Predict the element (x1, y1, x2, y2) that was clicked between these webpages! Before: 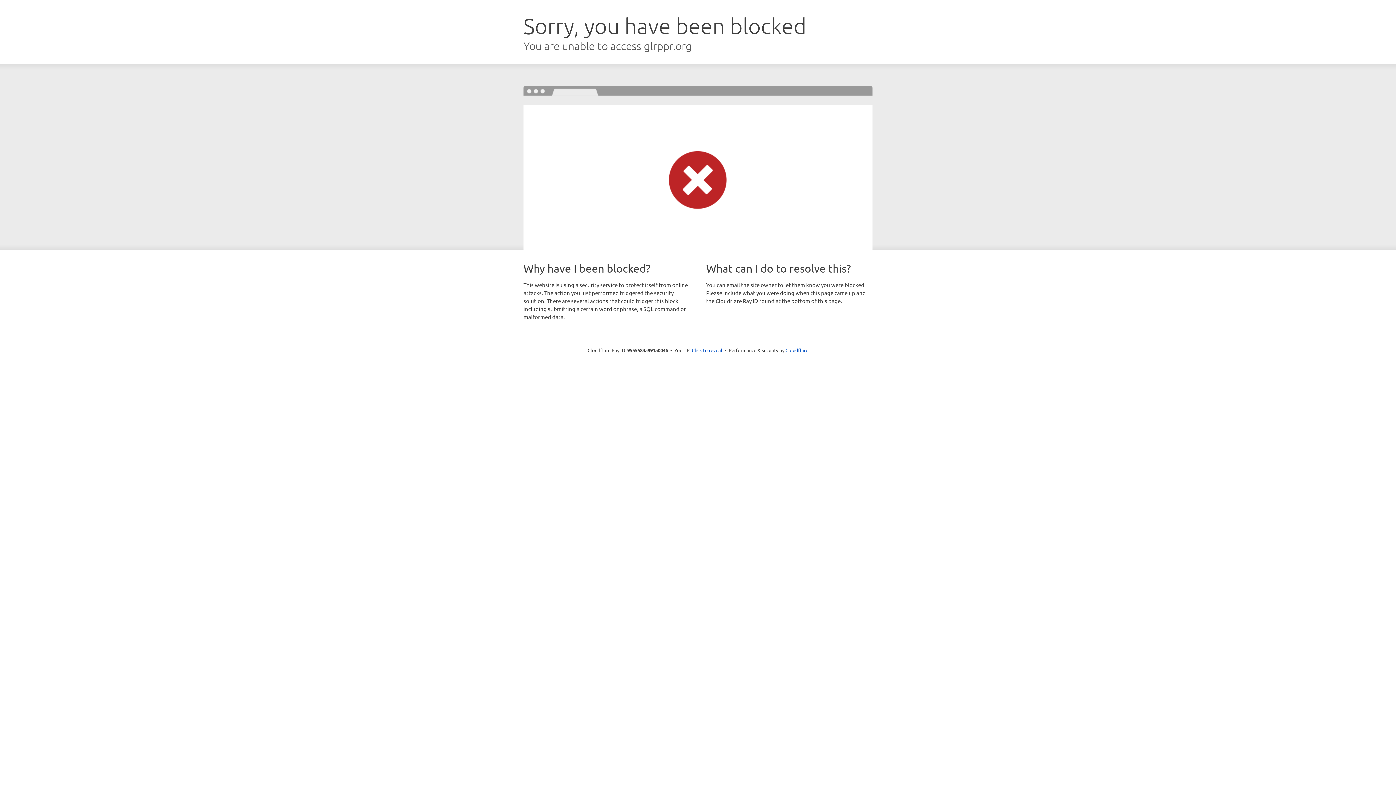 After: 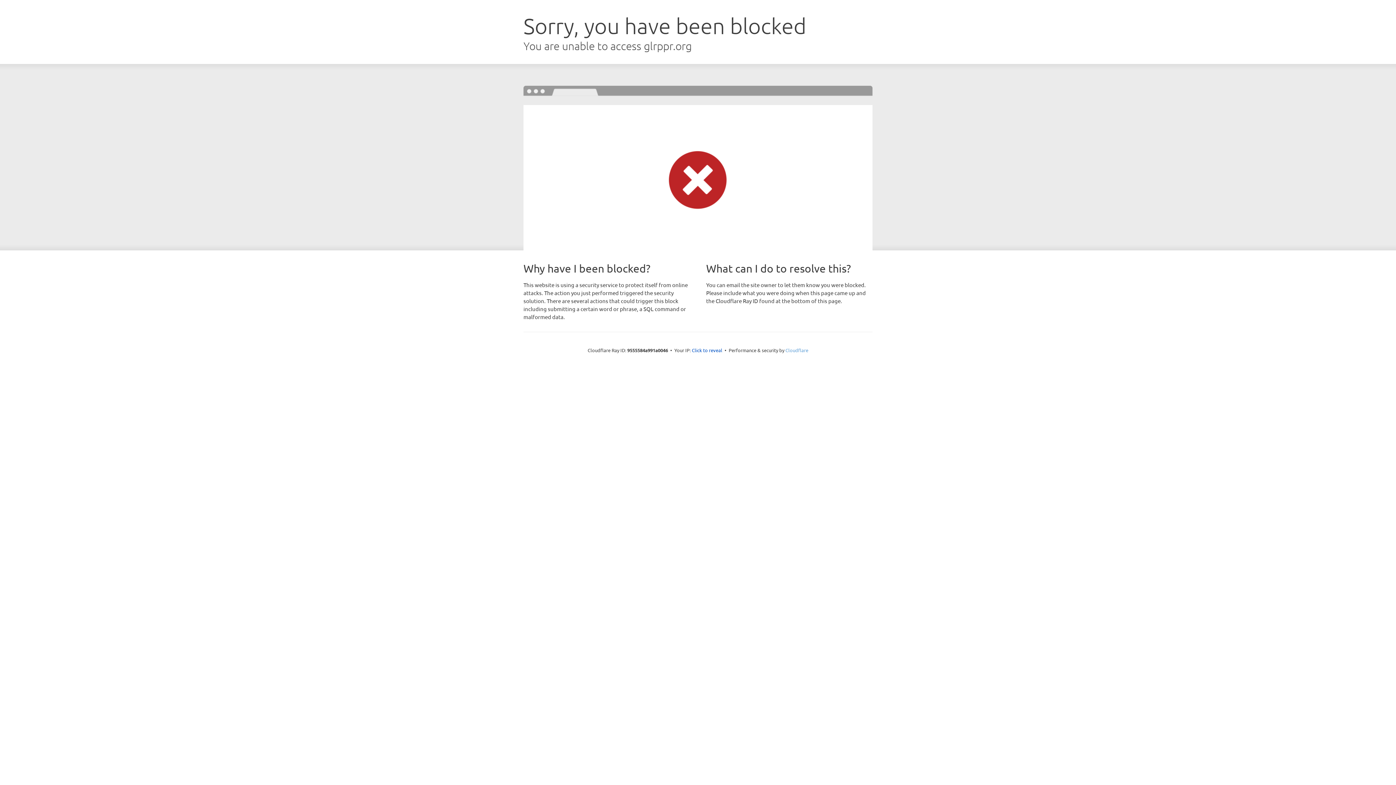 Action: label: Cloudflare bbox: (785, 347, 808, 353)